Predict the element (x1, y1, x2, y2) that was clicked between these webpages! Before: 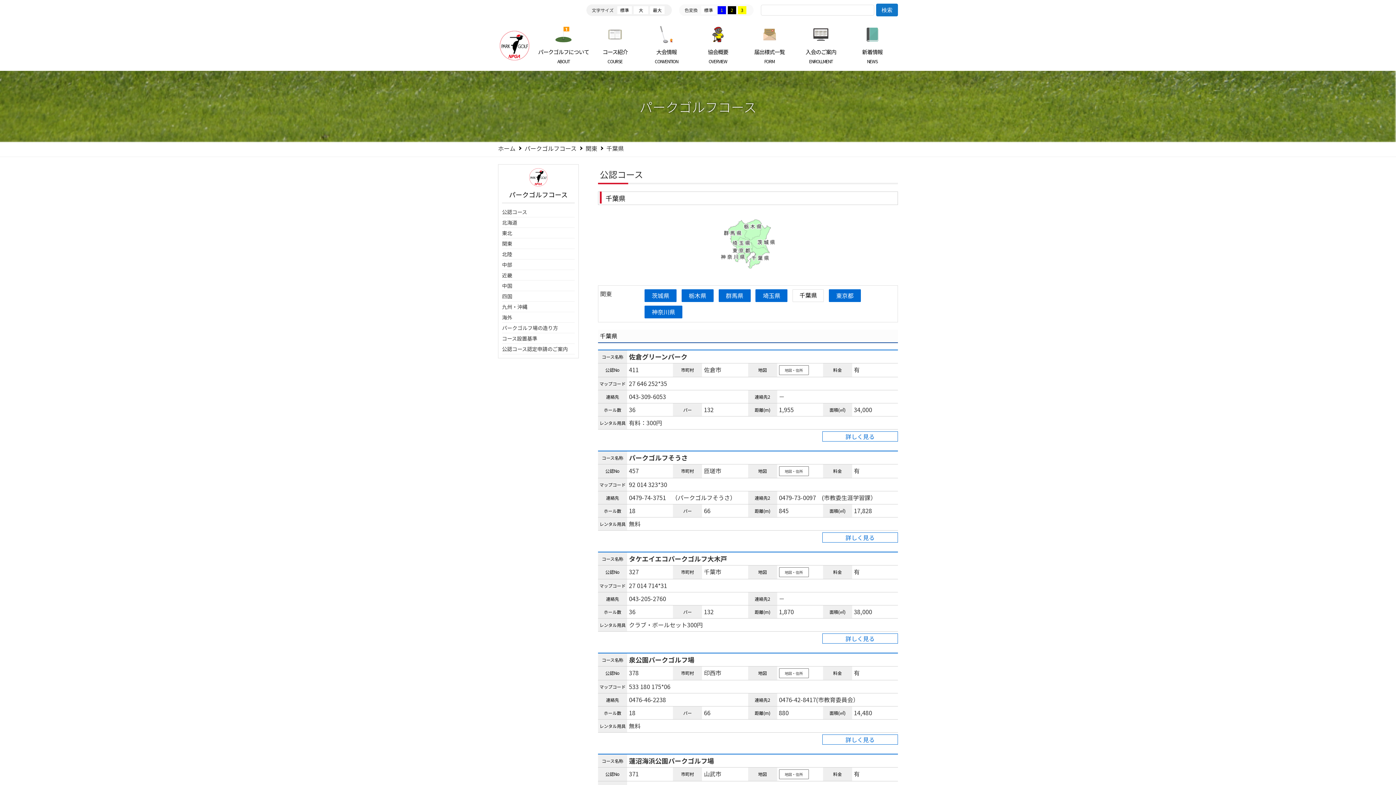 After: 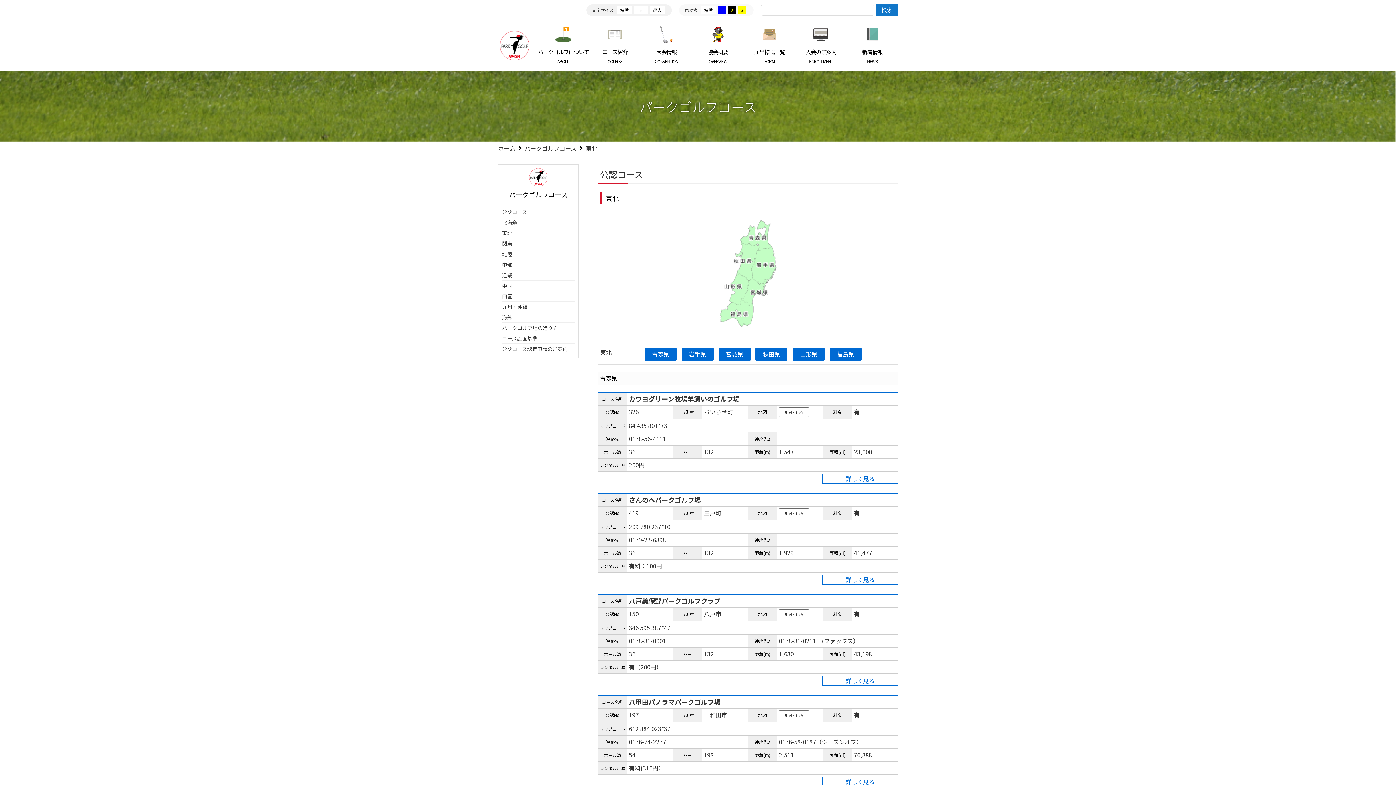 Action: label: 東北 bbox: (502, 228, 574, 238)